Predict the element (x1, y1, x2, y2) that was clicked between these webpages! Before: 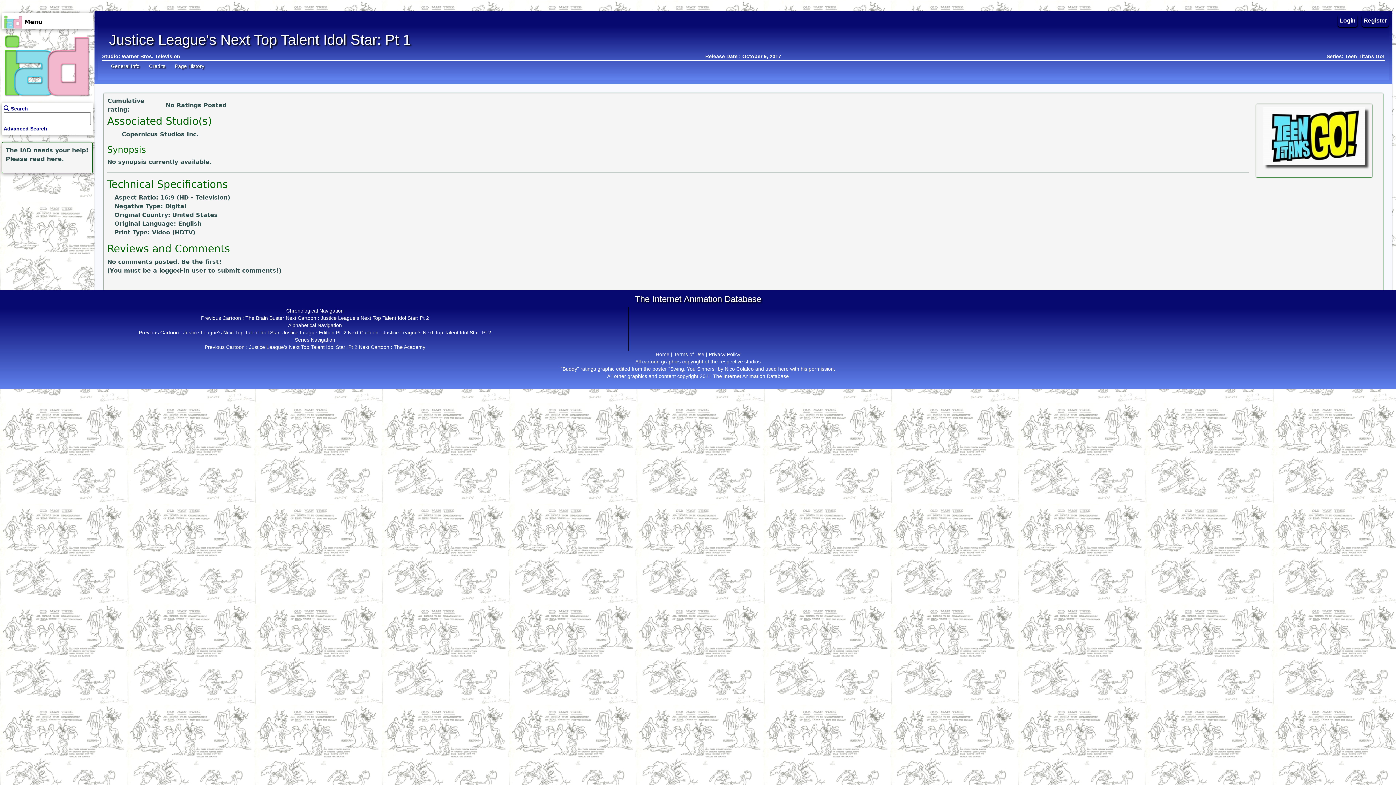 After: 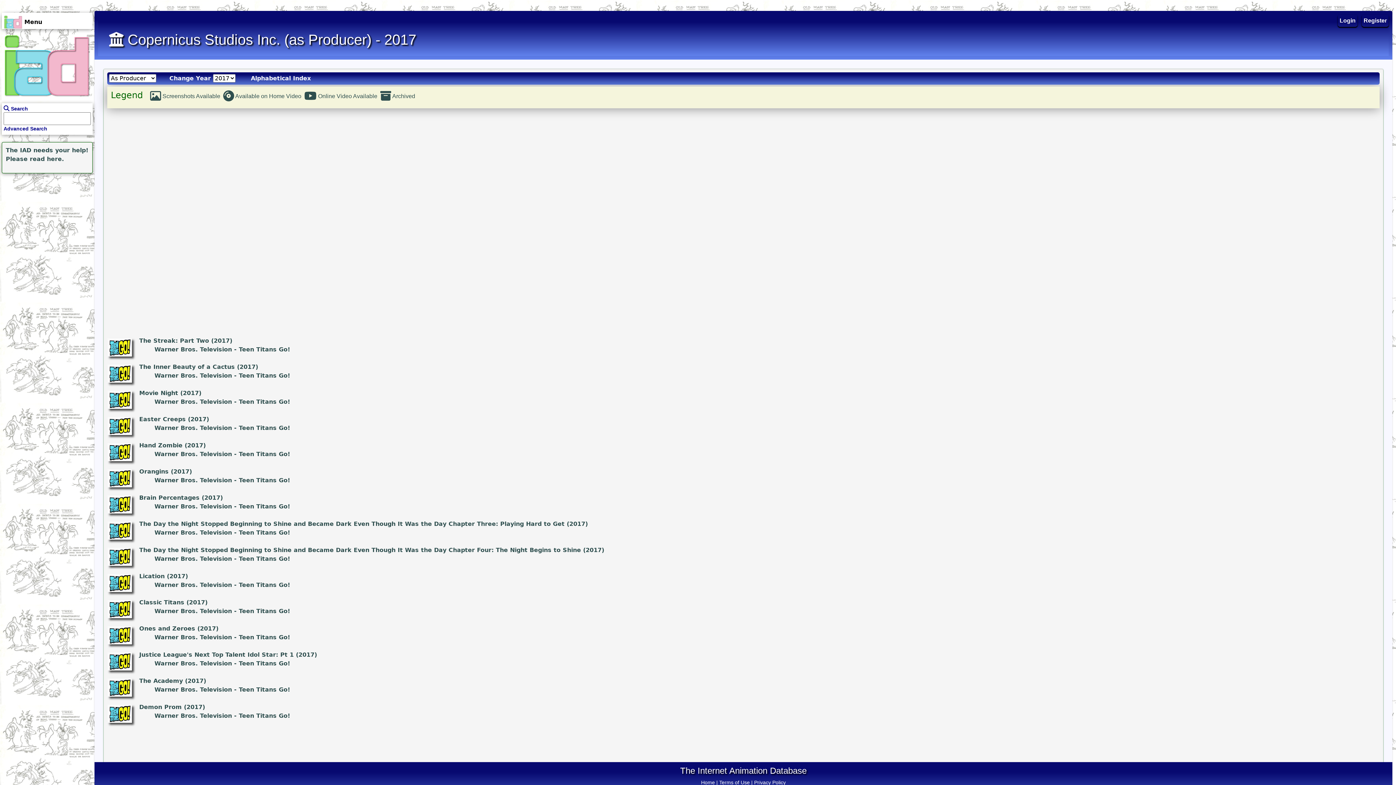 Action: label: Copernicus Studios Inc. bbox: (121, 130, 198, 137)